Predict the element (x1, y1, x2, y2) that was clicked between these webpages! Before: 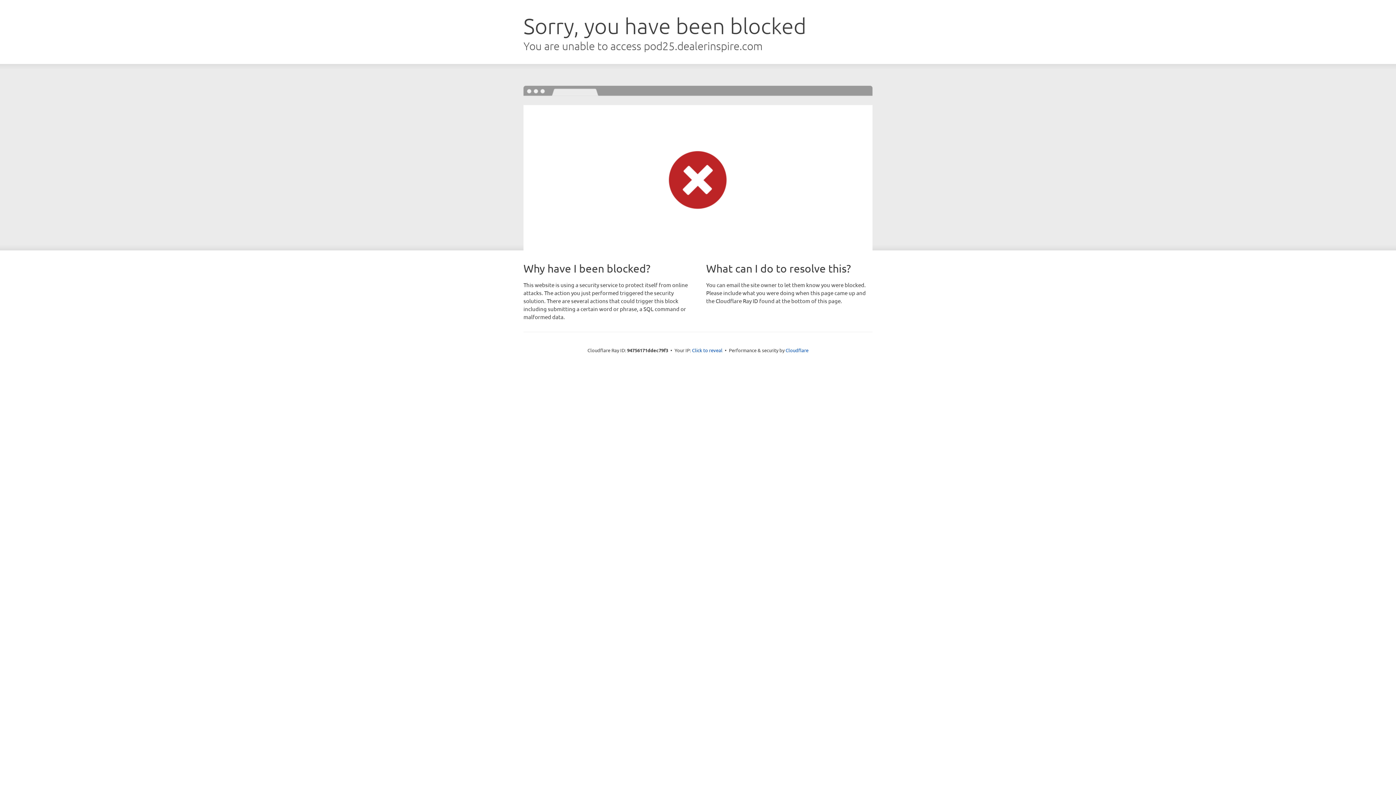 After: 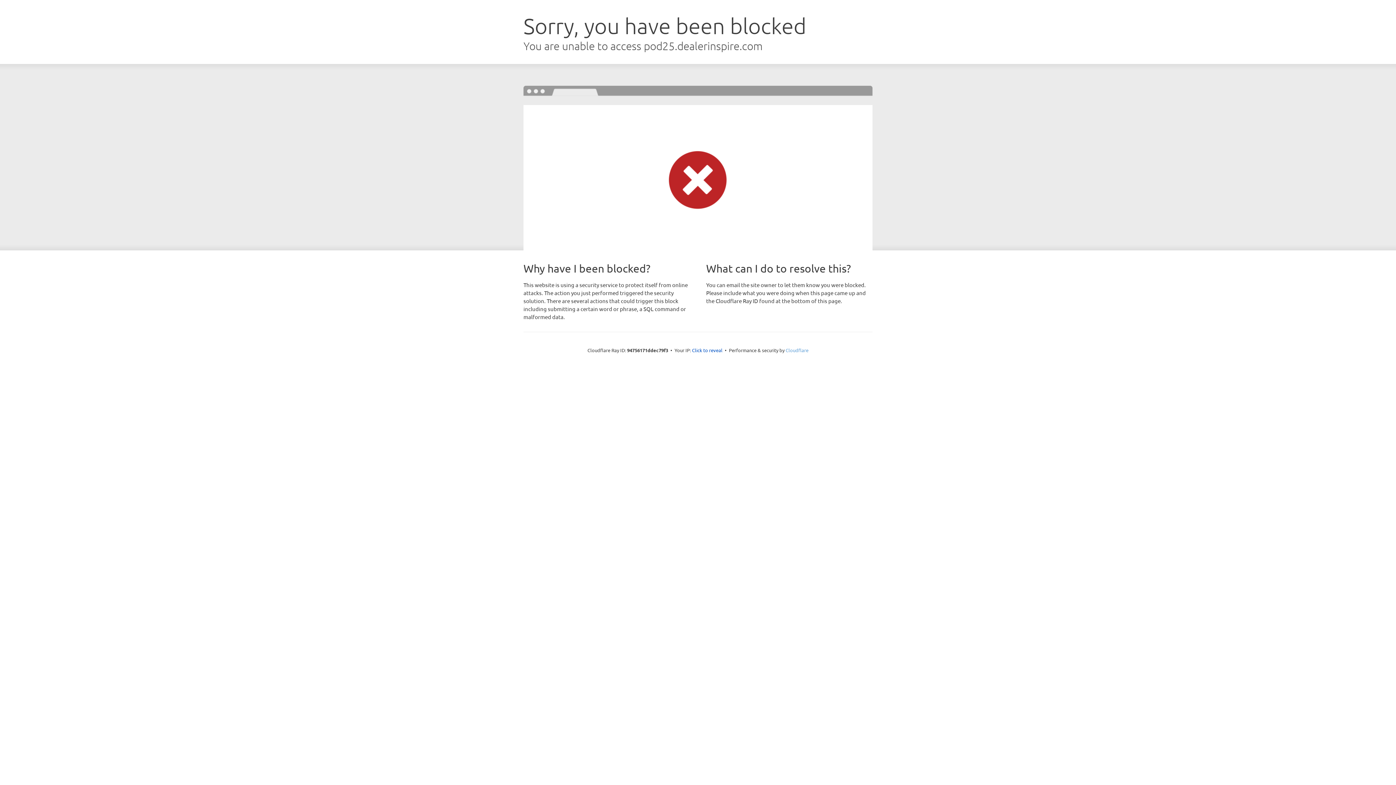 Action: label: Cloudflare bbox: (785, 347, 808, 353)